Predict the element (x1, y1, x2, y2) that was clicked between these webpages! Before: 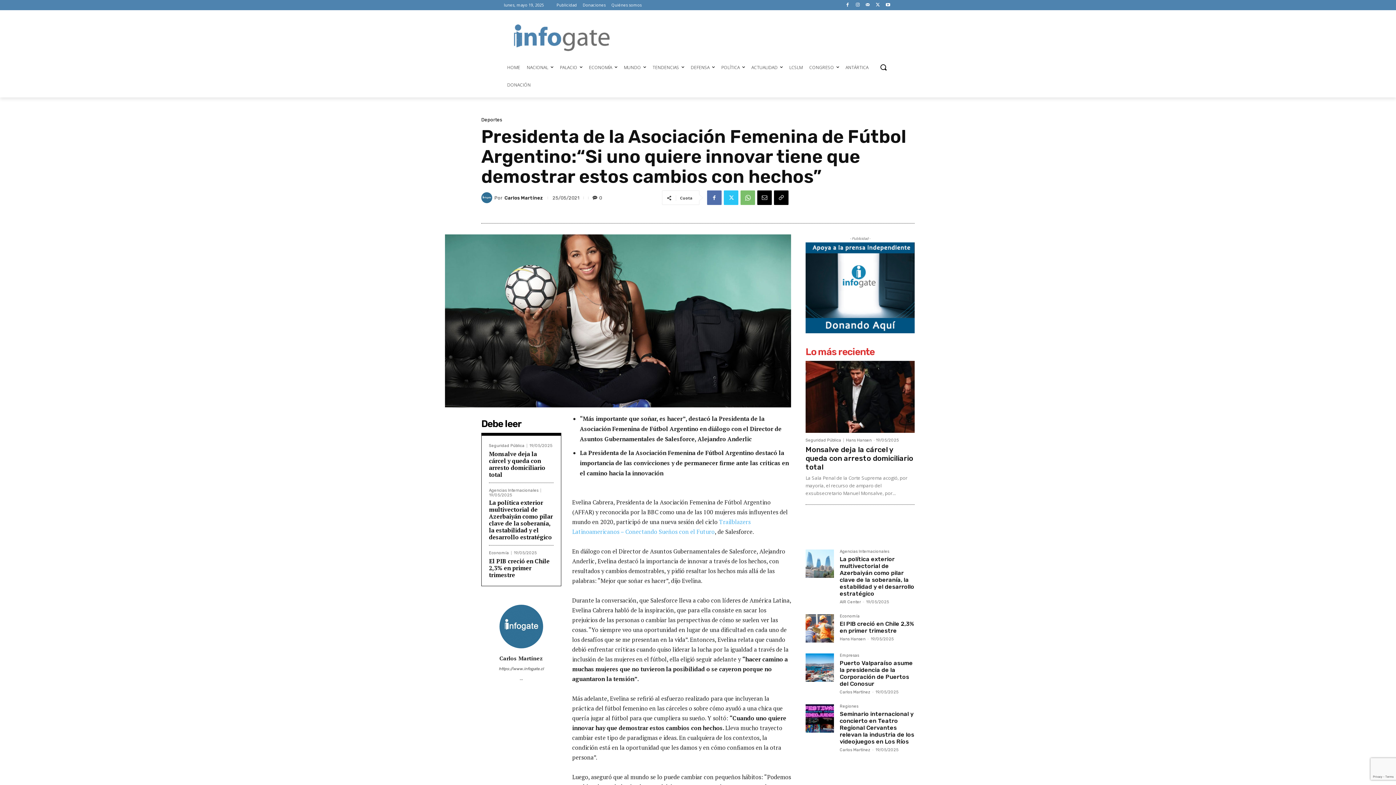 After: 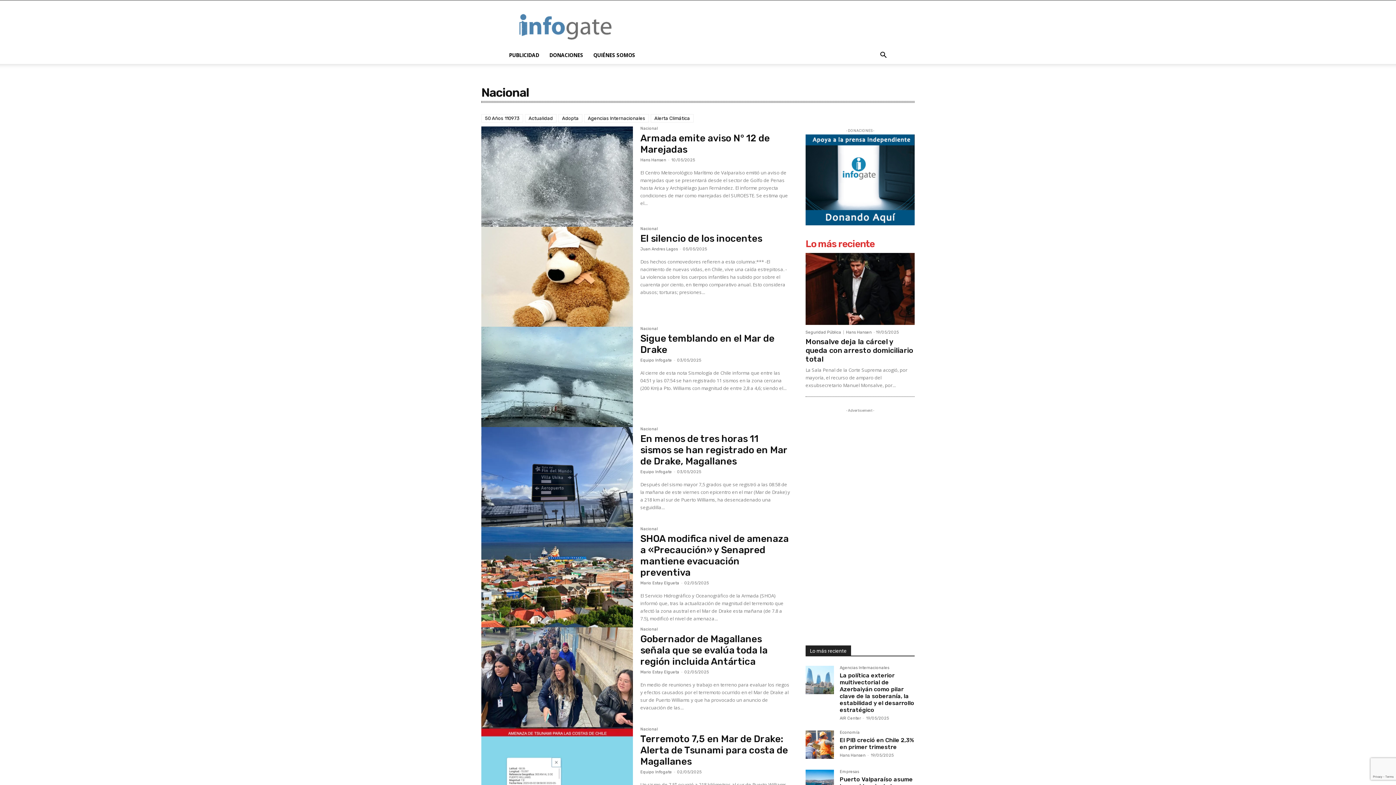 Action: bbox: (523, 58, 556, 76) label: NACIONAL